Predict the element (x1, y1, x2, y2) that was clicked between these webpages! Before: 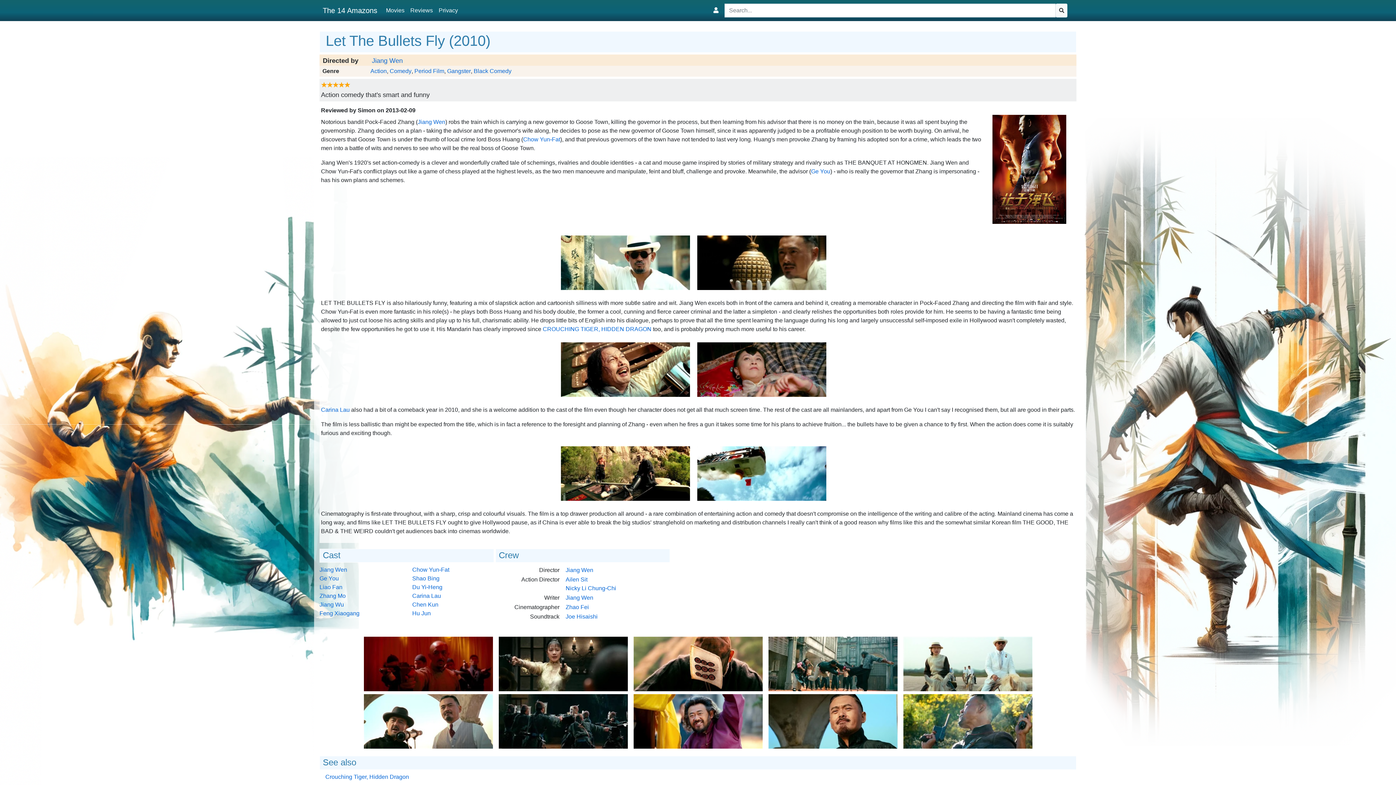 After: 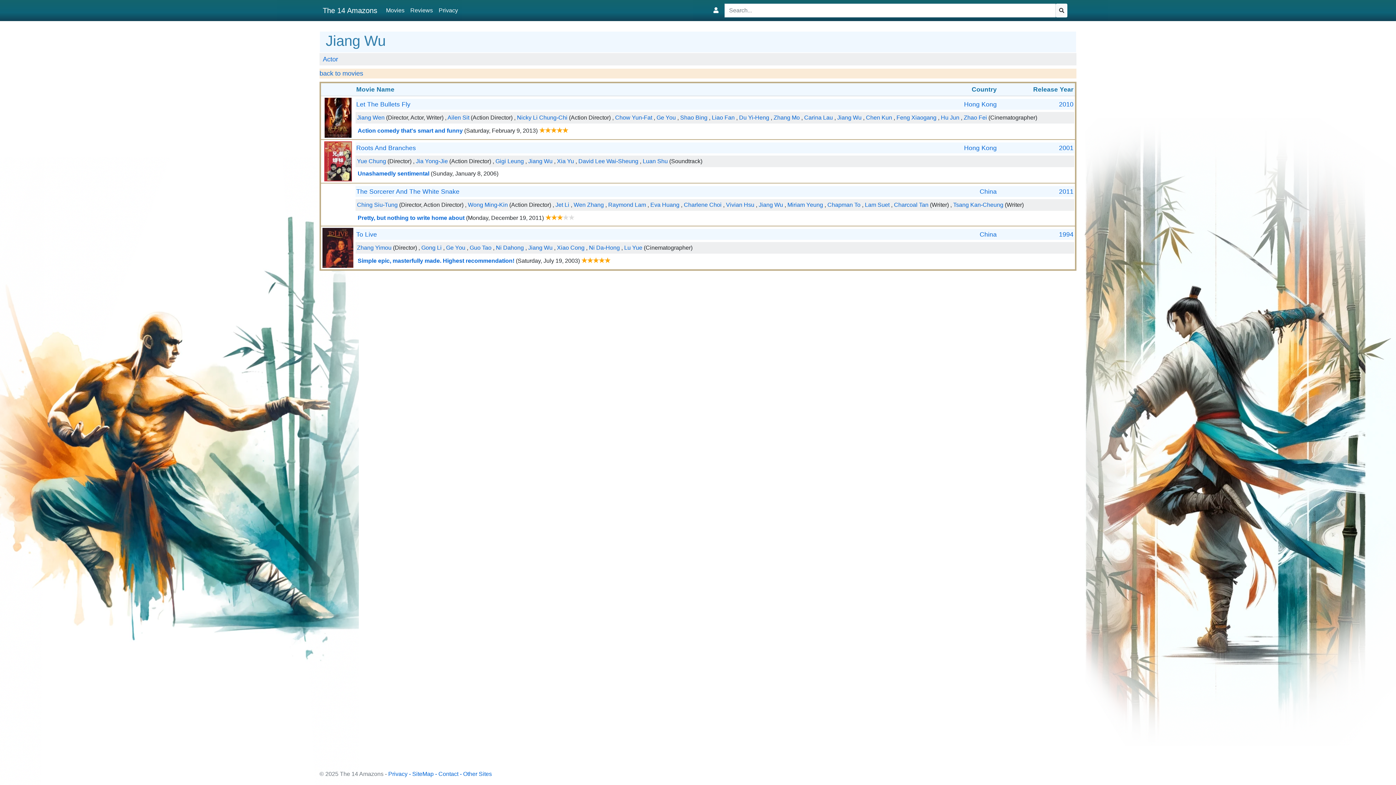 Action: bbox: (319, 601, 344, 608) label: Jiang Wu